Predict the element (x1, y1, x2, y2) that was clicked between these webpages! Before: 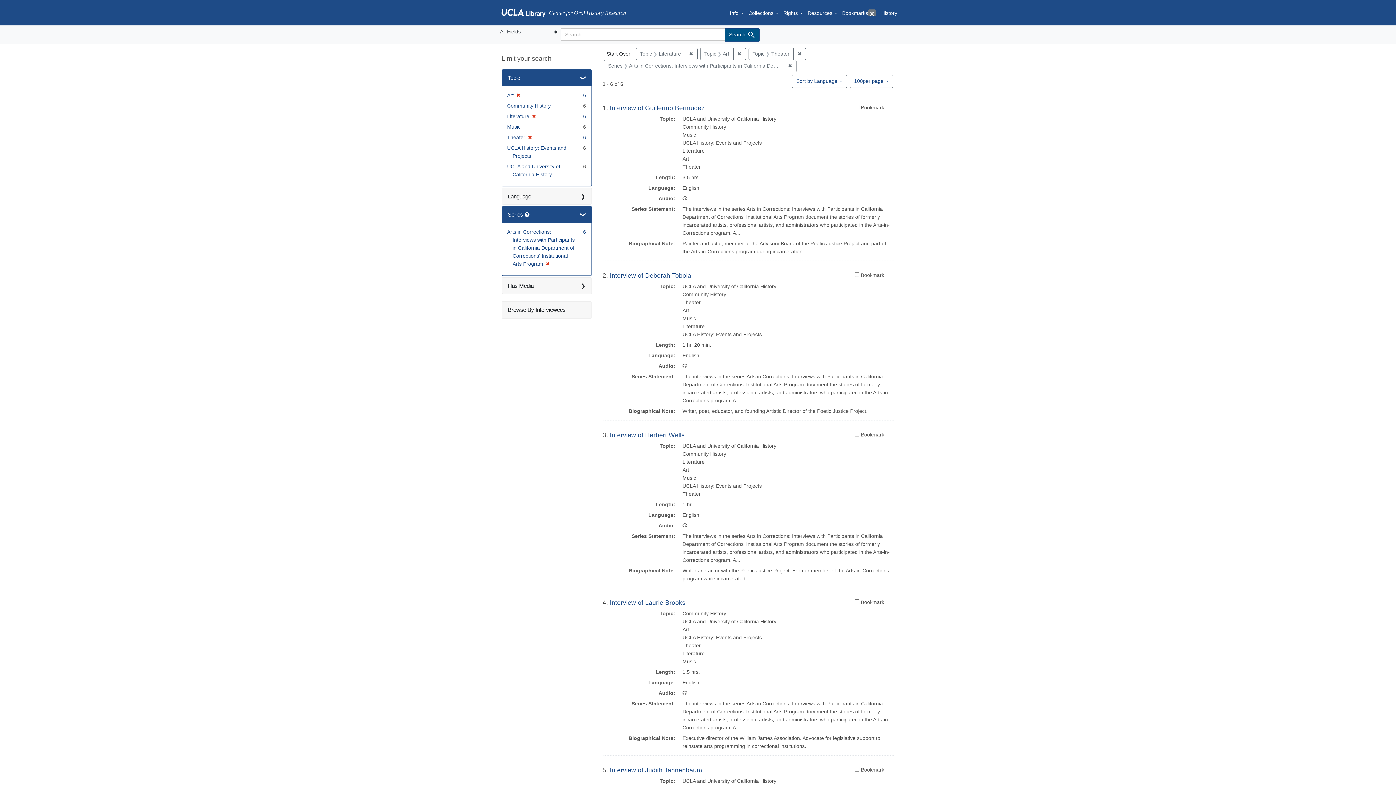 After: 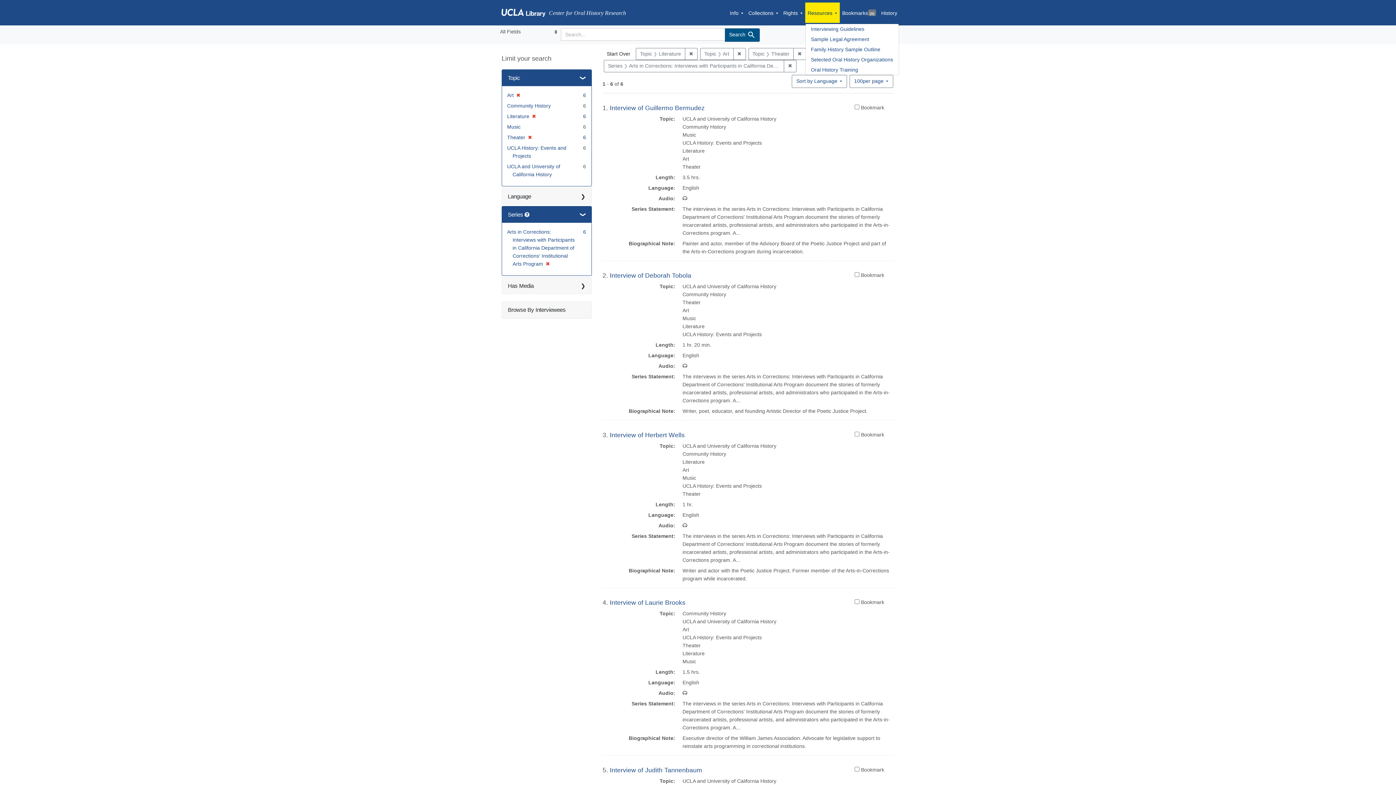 Action: bbox: (805, 2, 839, 22) label: Resources